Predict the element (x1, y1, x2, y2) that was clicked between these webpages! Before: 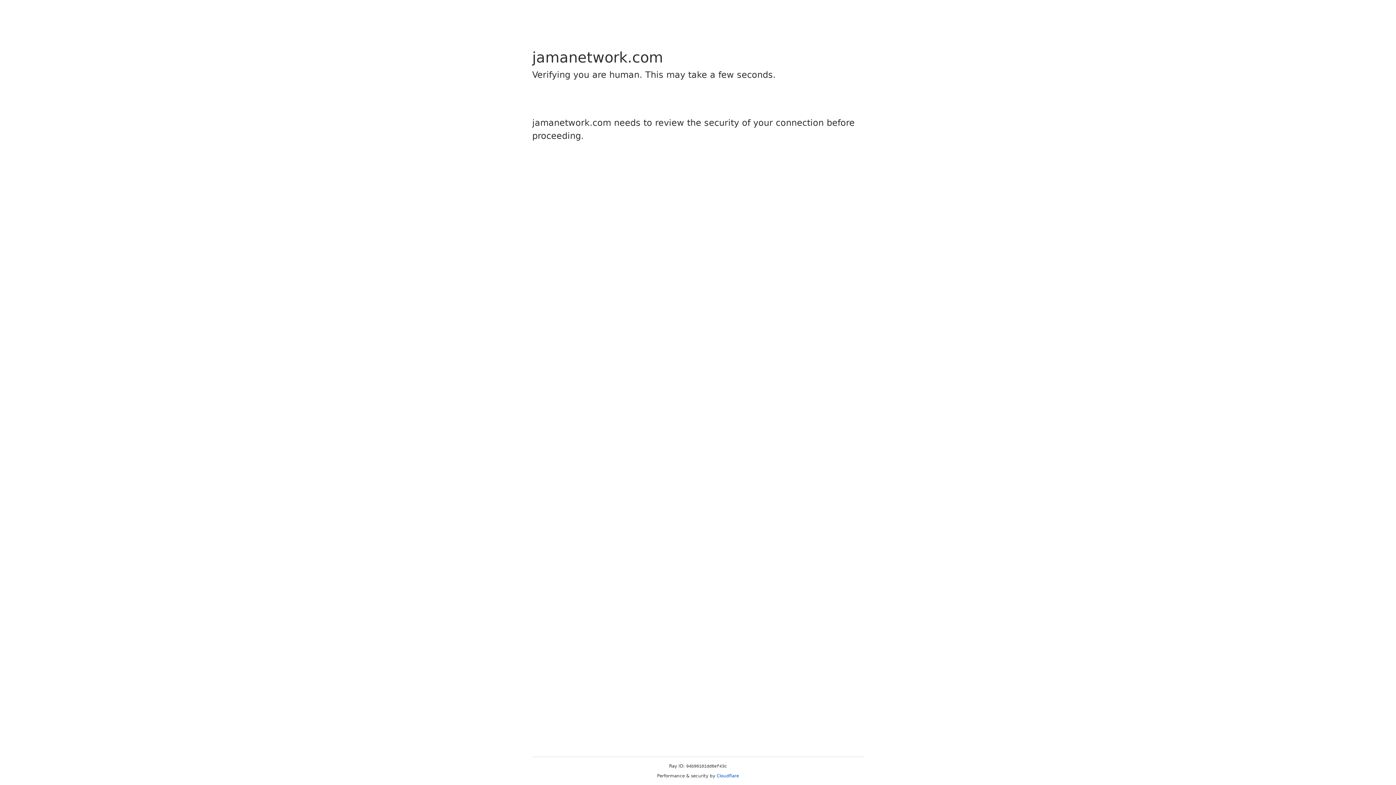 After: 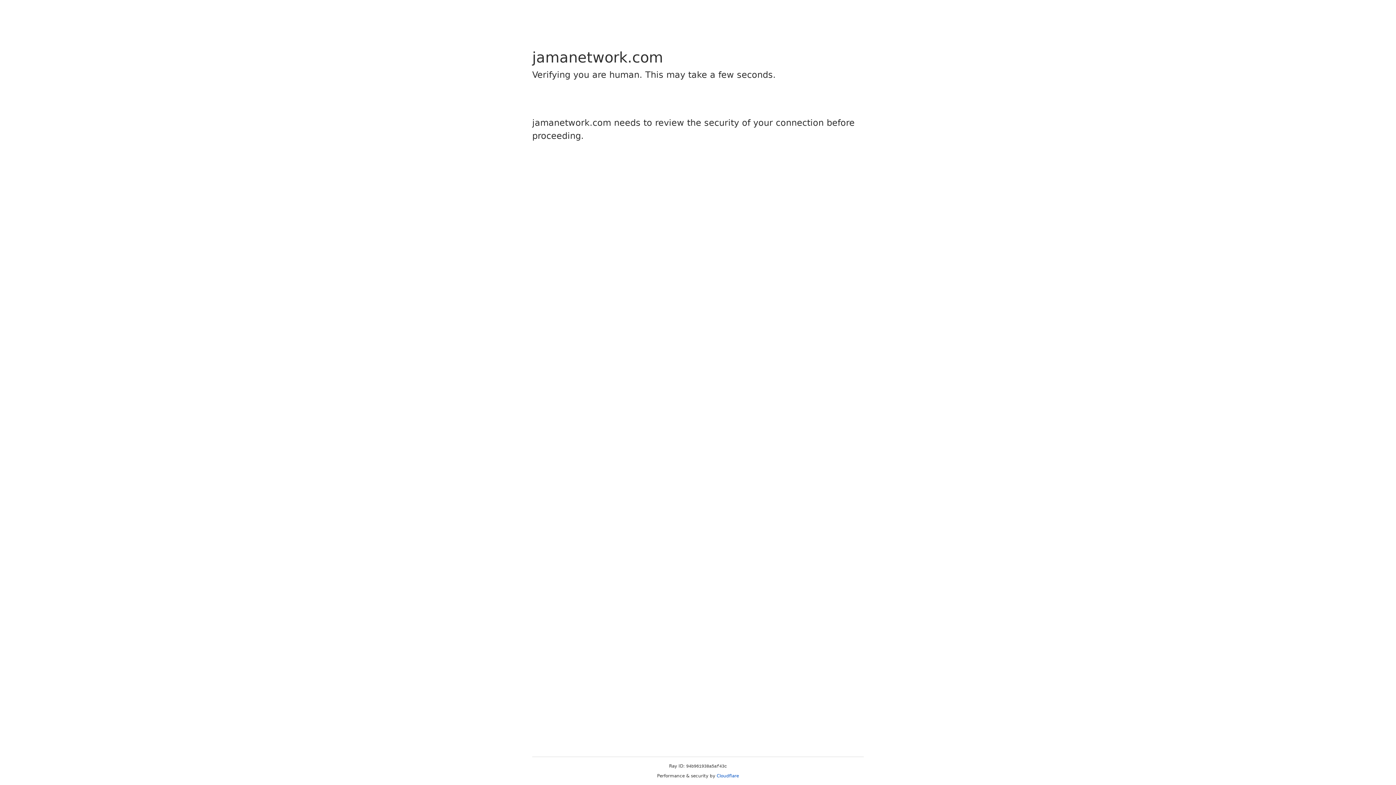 Action: label: Cloudflare bbox: (716, 773, 739, 778)